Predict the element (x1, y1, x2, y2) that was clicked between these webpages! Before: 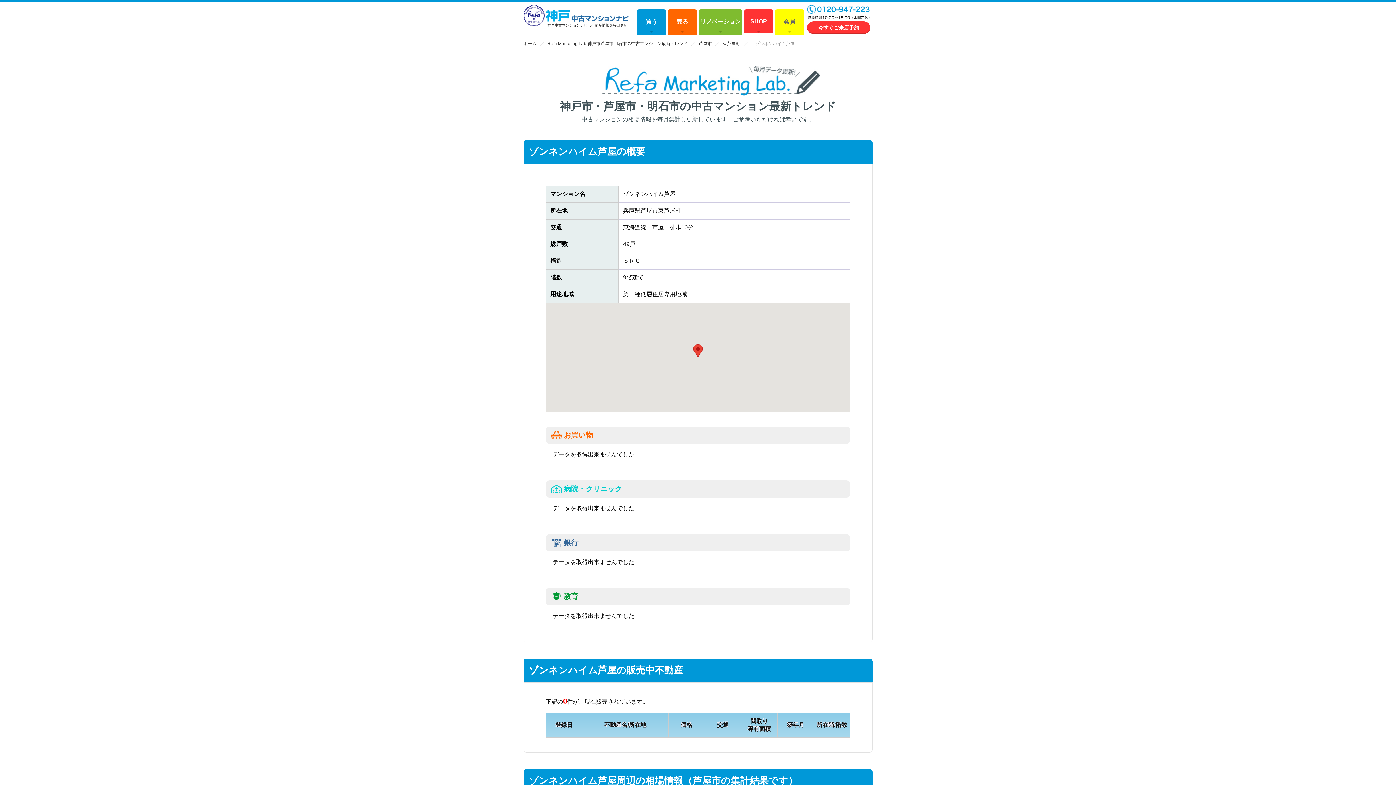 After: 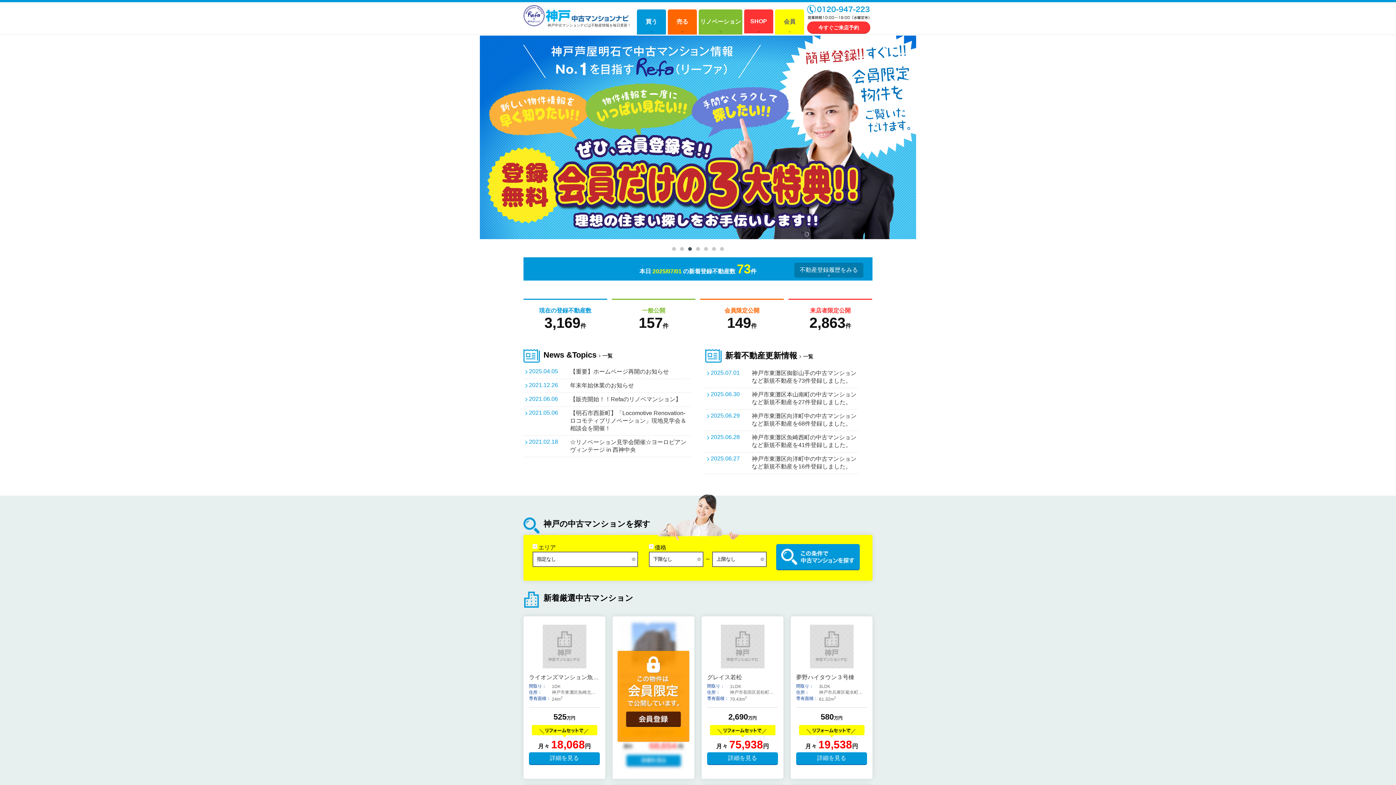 Action: bbox: (523, 41, 536, 46) label: ホーム